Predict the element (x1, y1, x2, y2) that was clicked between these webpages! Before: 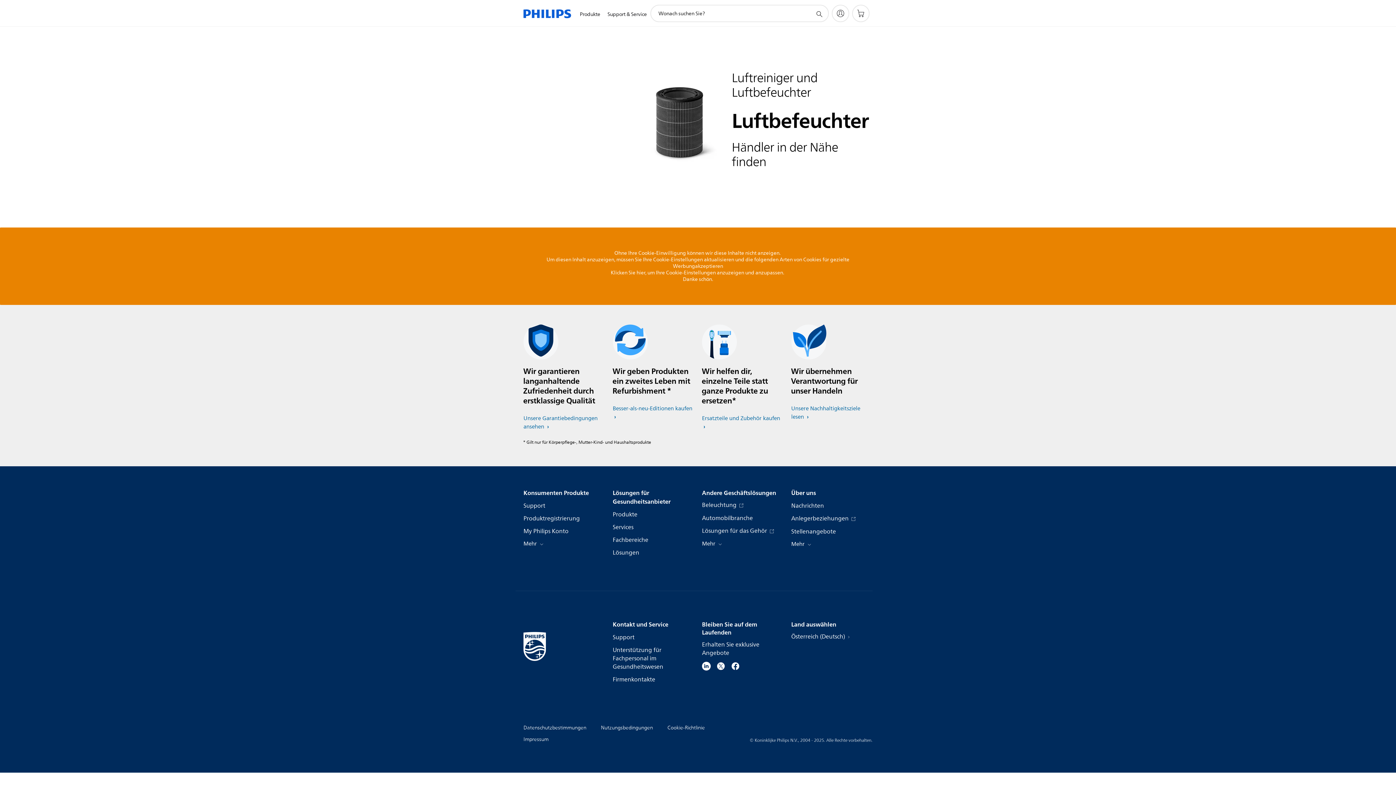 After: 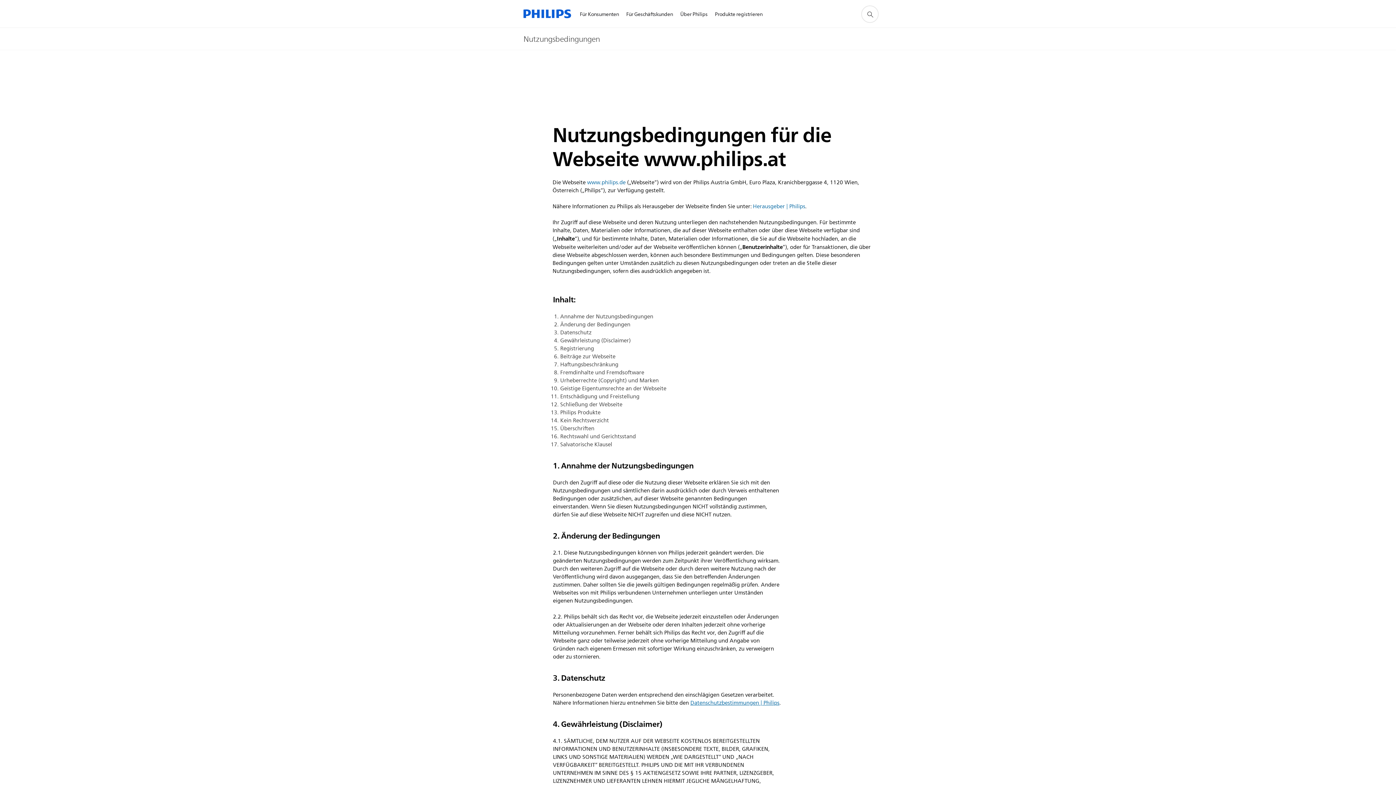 Action: label: Nutzungsbedingungen bbox: (601, 723, 653, 732)